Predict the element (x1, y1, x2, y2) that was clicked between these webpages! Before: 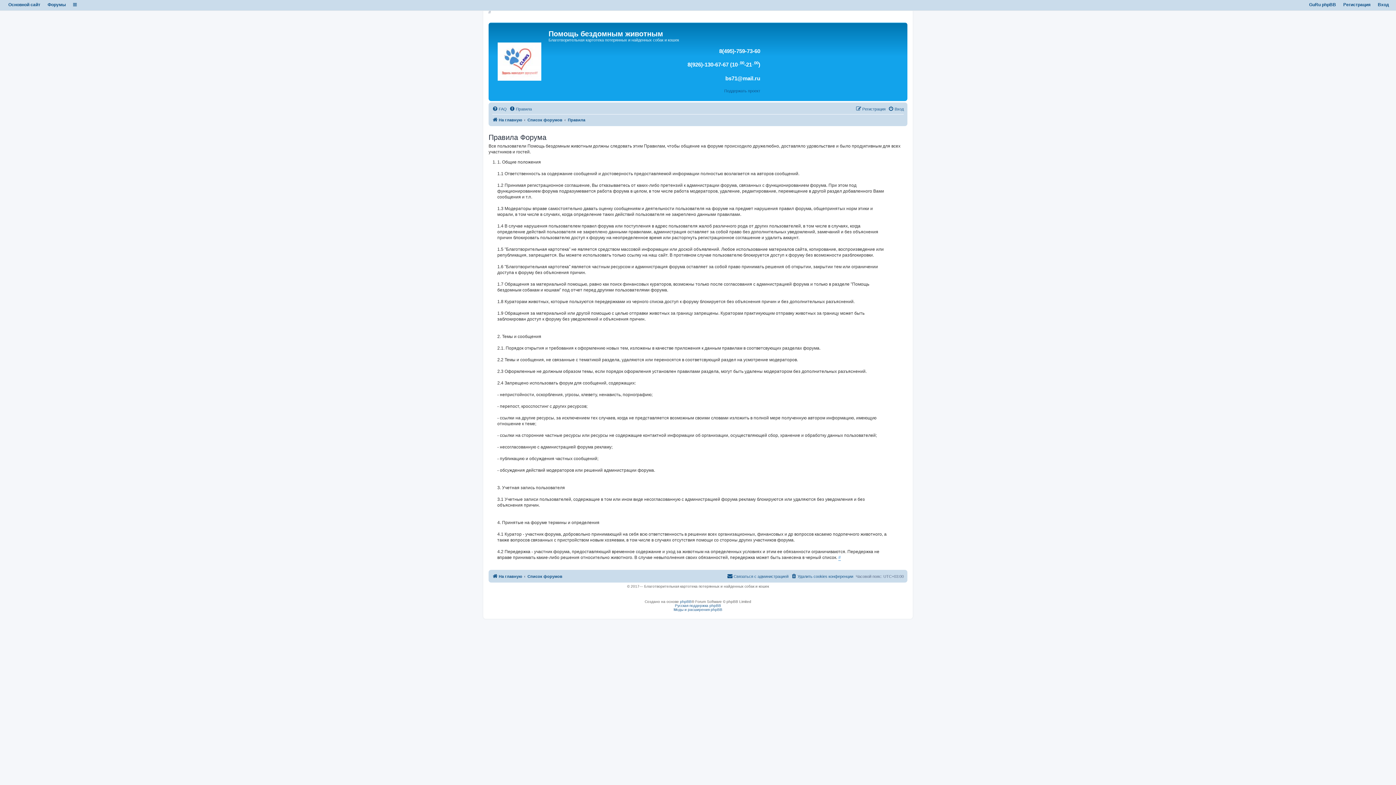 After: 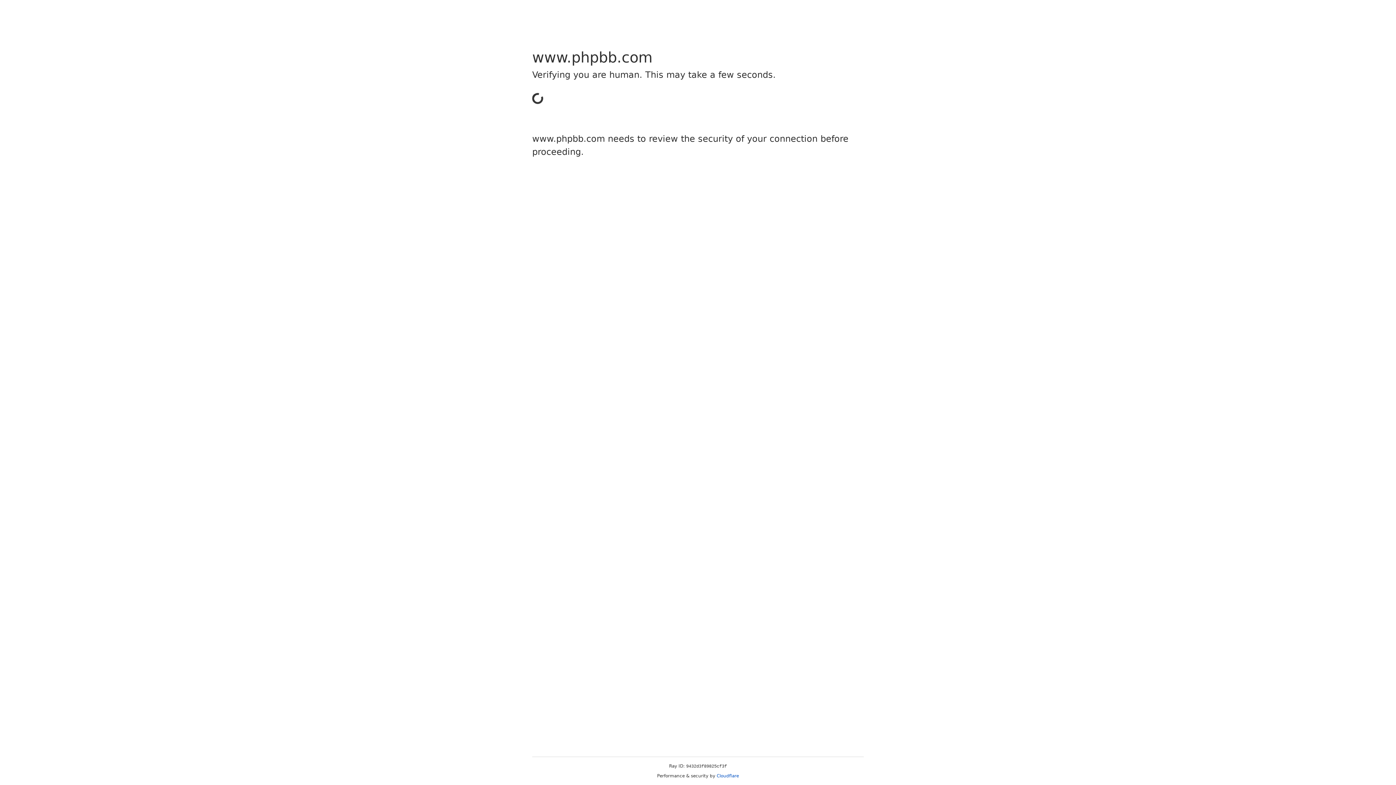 Action: bbox: (680, 599, 691, 603) label: phpBB